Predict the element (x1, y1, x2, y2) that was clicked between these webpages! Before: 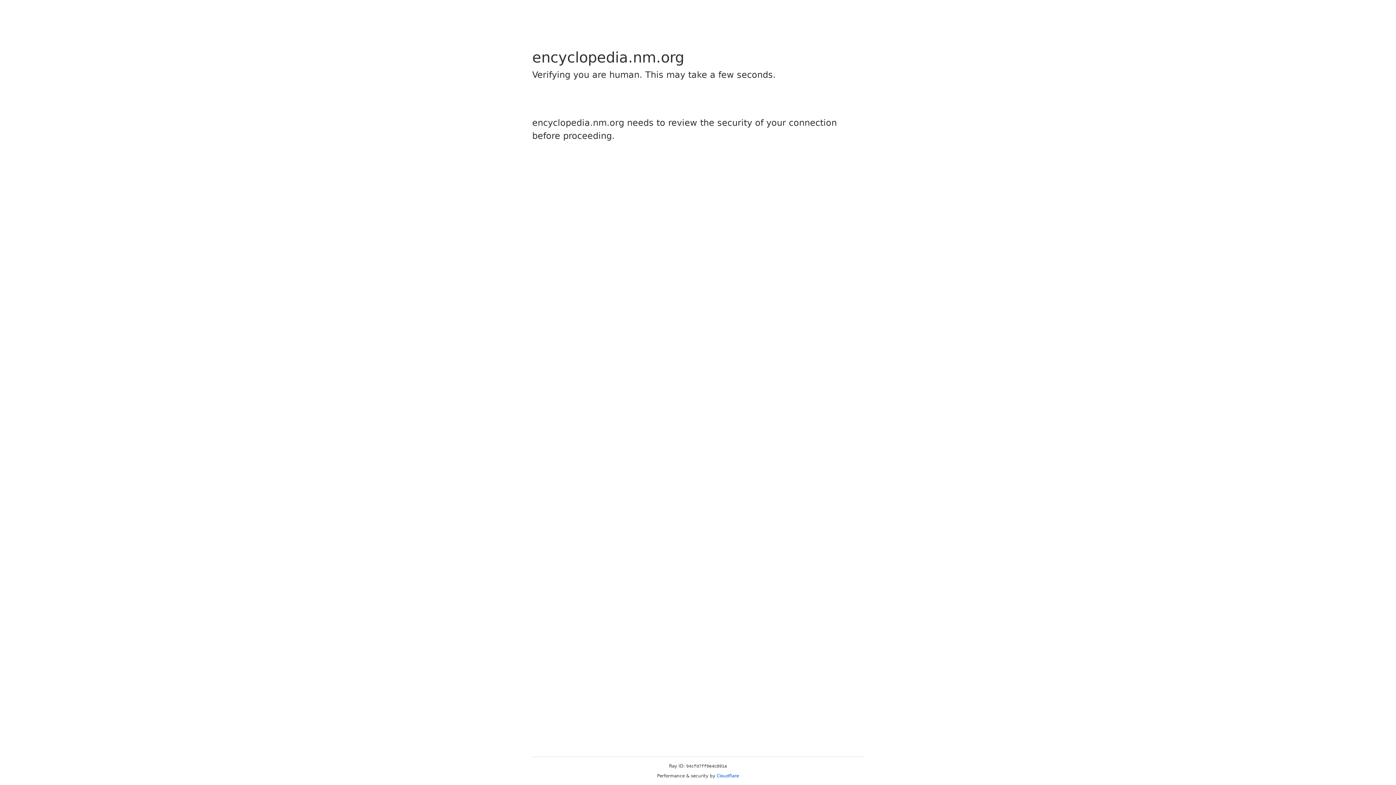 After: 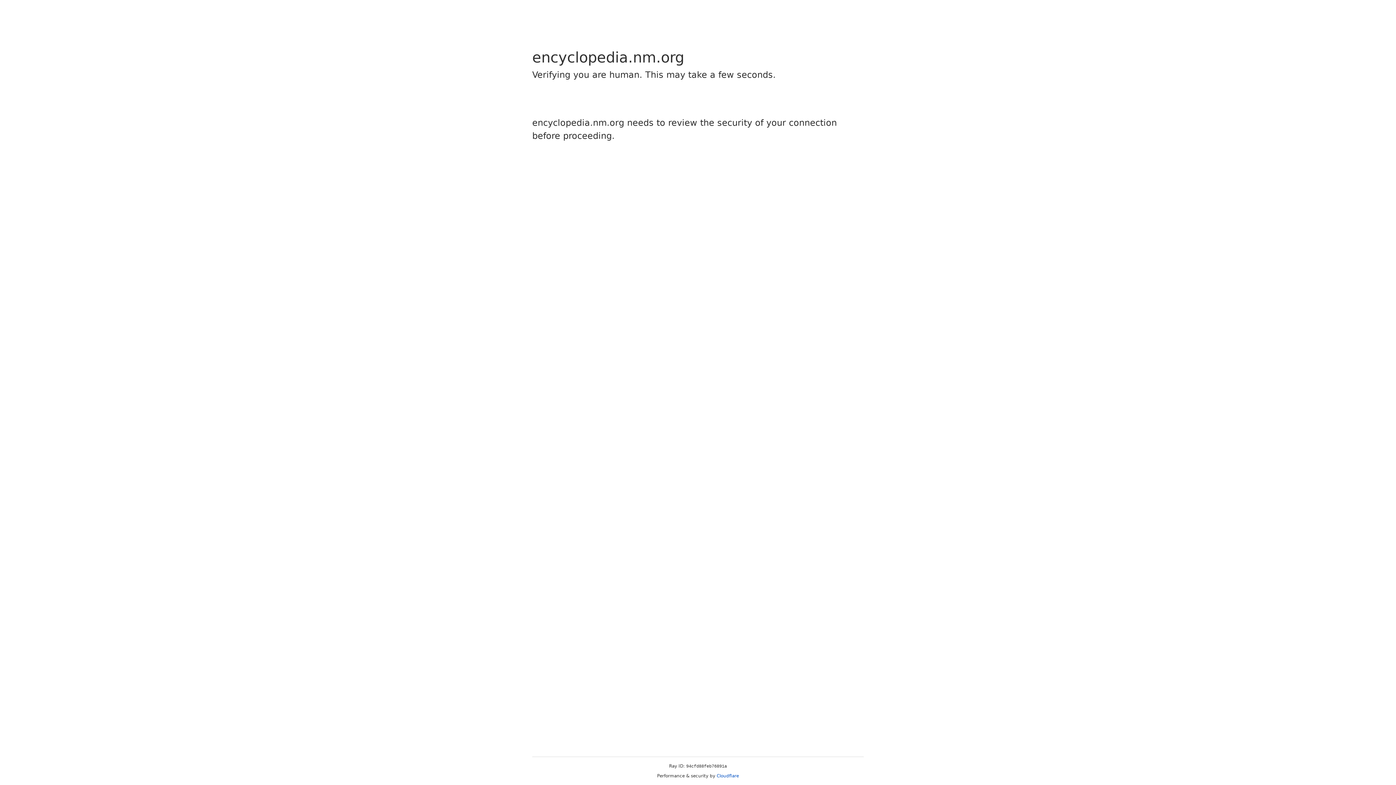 Action: label: Cloudflare bbox: (716, 773, 739, 778)